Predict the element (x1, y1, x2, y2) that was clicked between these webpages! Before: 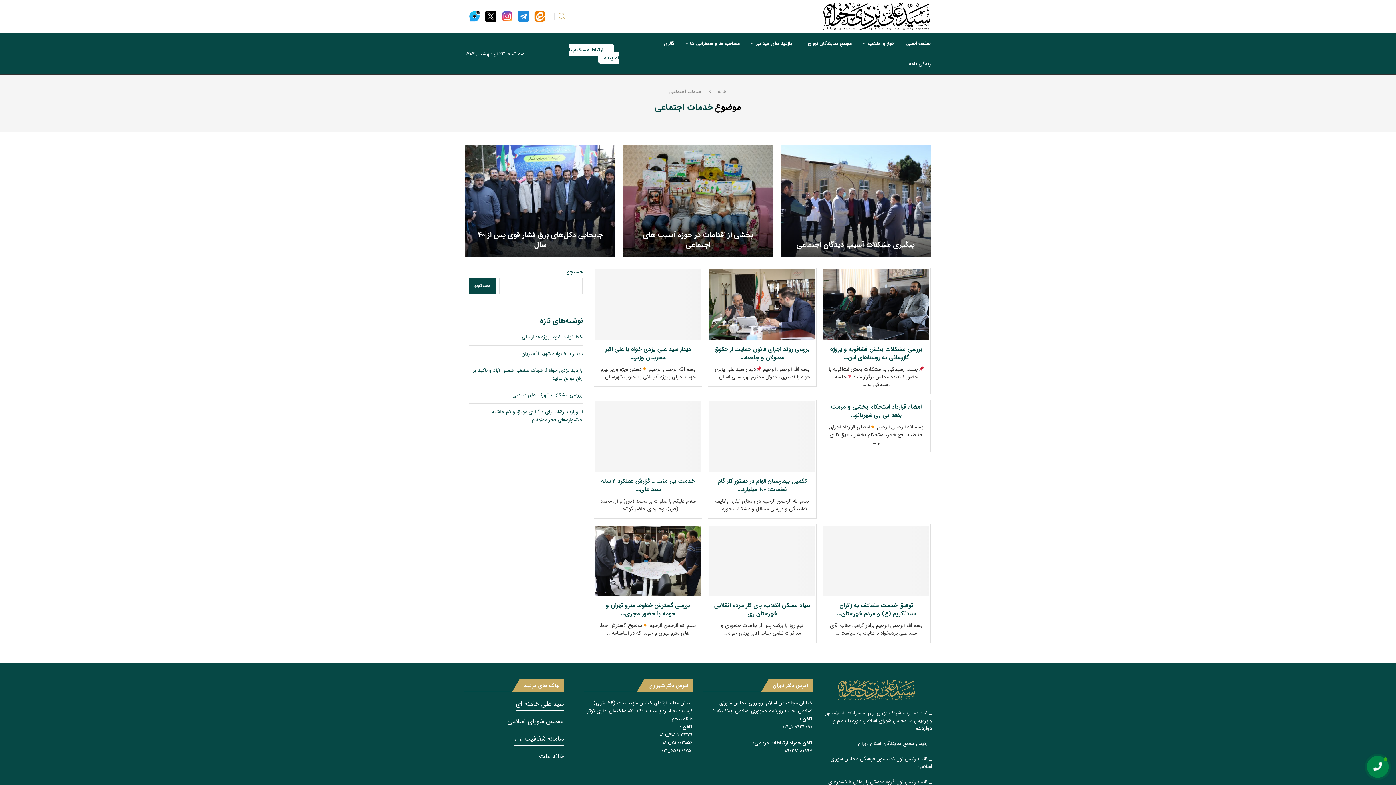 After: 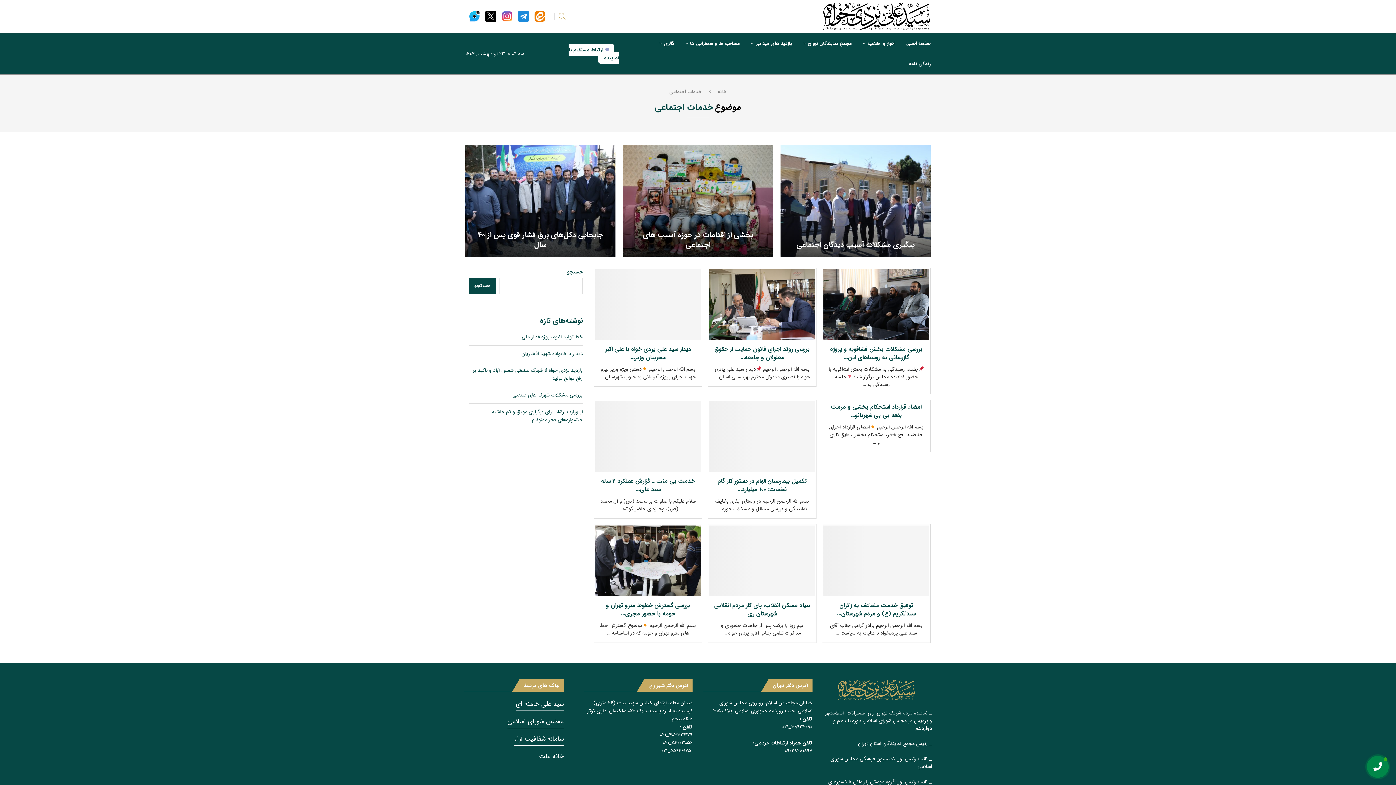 Action: bbox: (3, 758, 25, 780)